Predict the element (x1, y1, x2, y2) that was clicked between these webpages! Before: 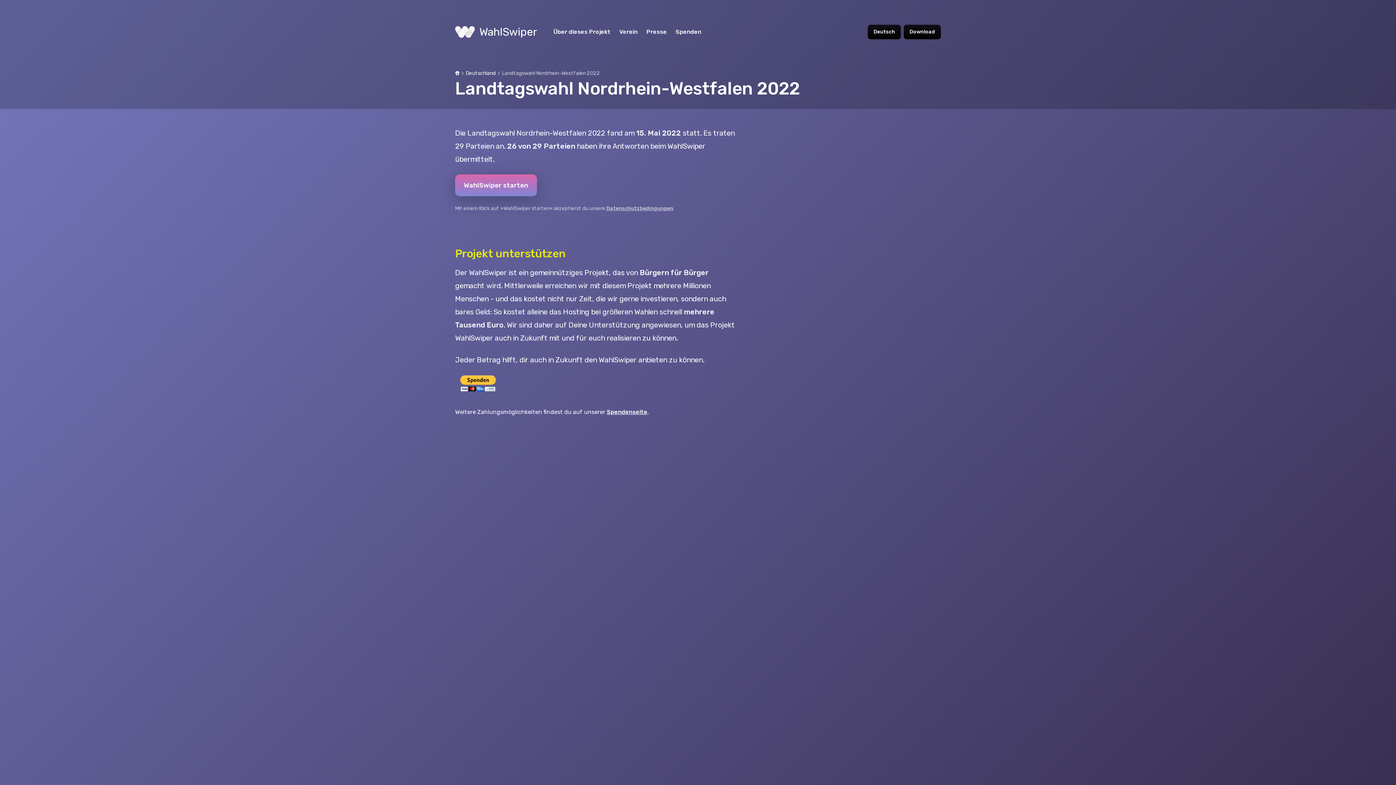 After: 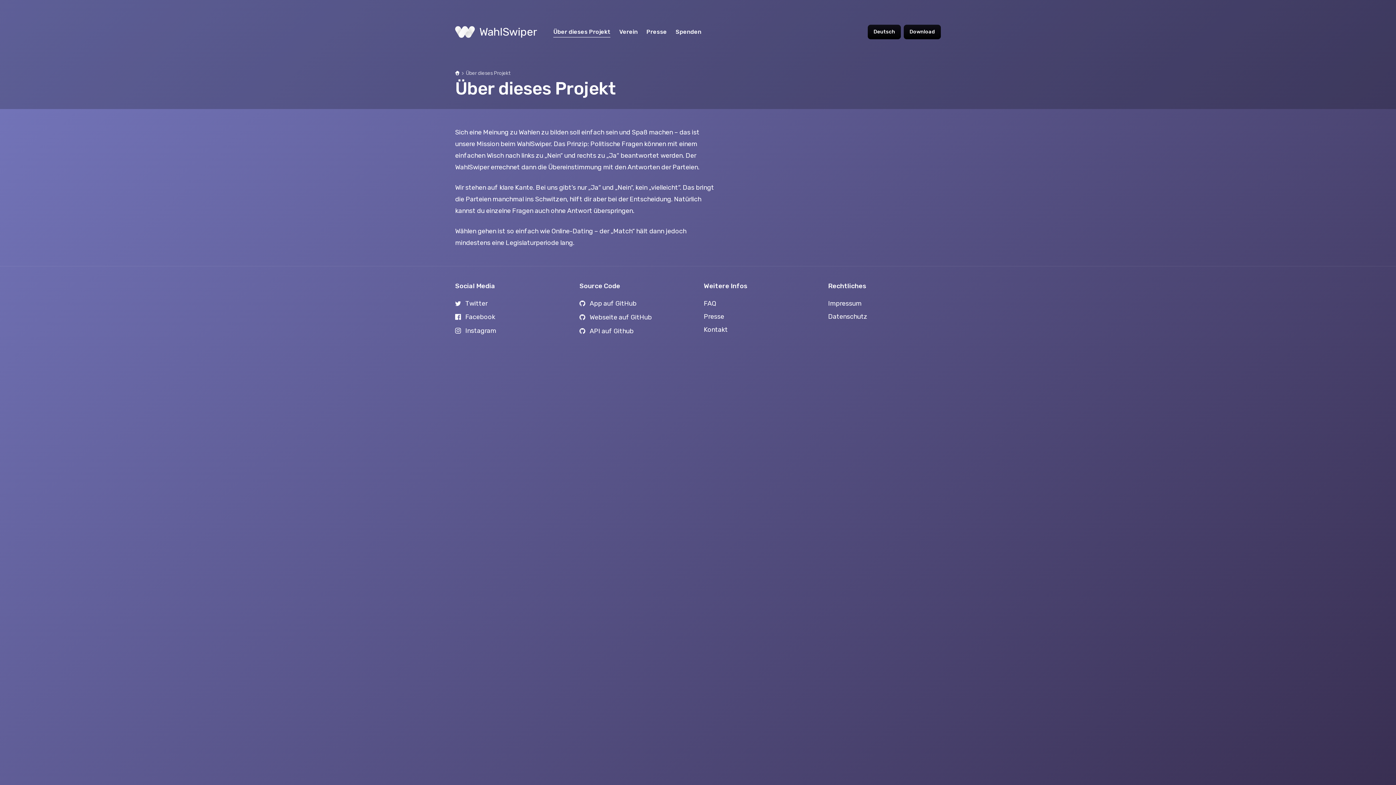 Action: bbox: (553, 27, 610, 36) label: Über dieses Projekt